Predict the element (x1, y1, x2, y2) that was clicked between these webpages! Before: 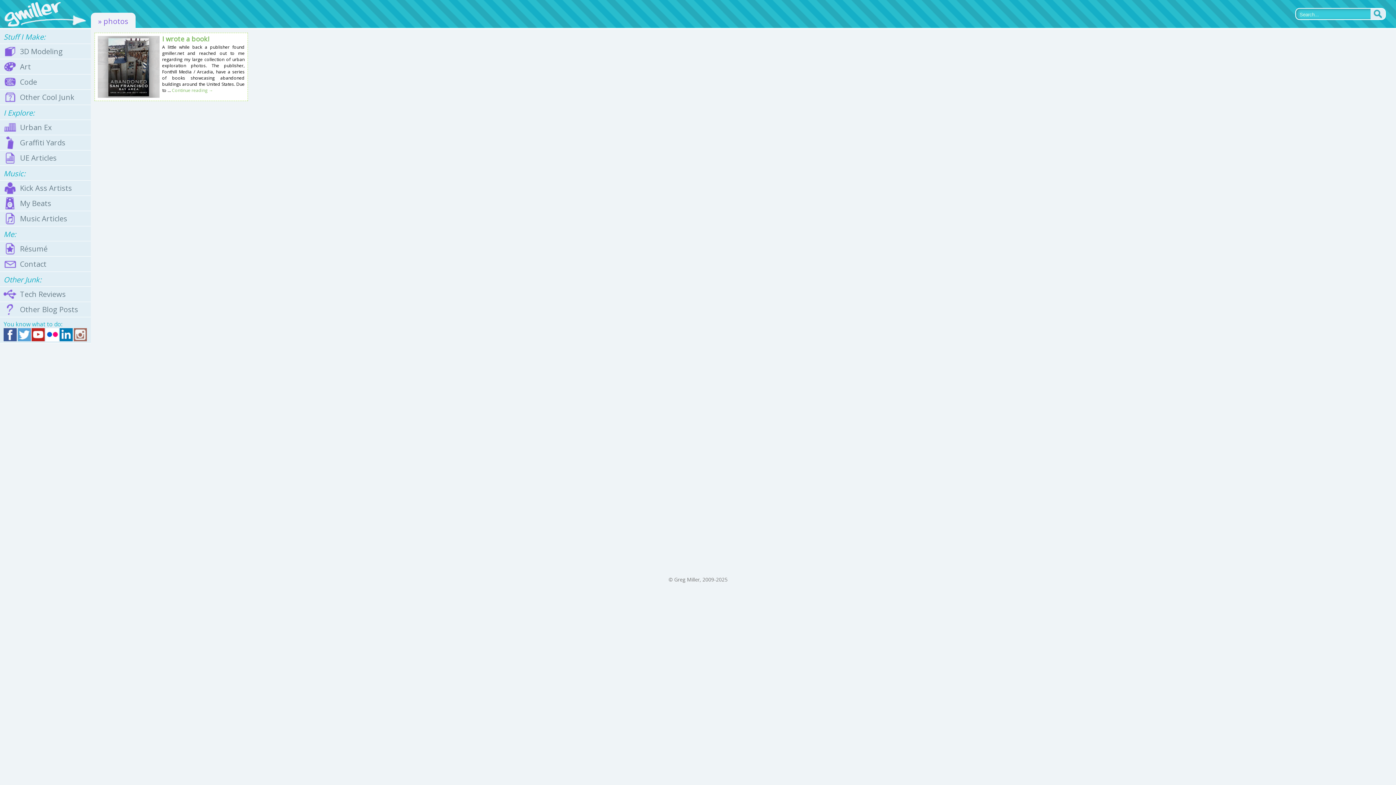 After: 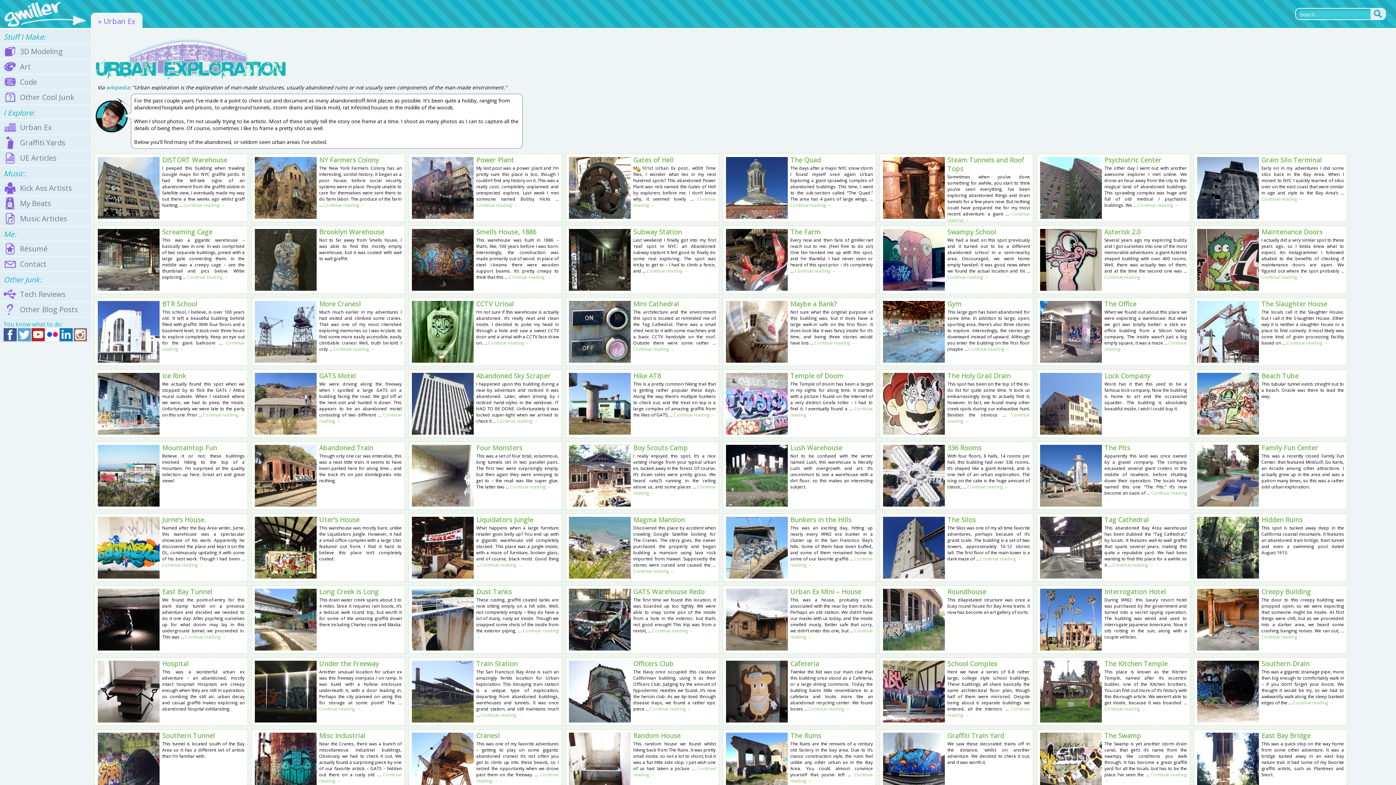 Action: label:  
Urban Ex bbox: (0, 120, 90, 135)